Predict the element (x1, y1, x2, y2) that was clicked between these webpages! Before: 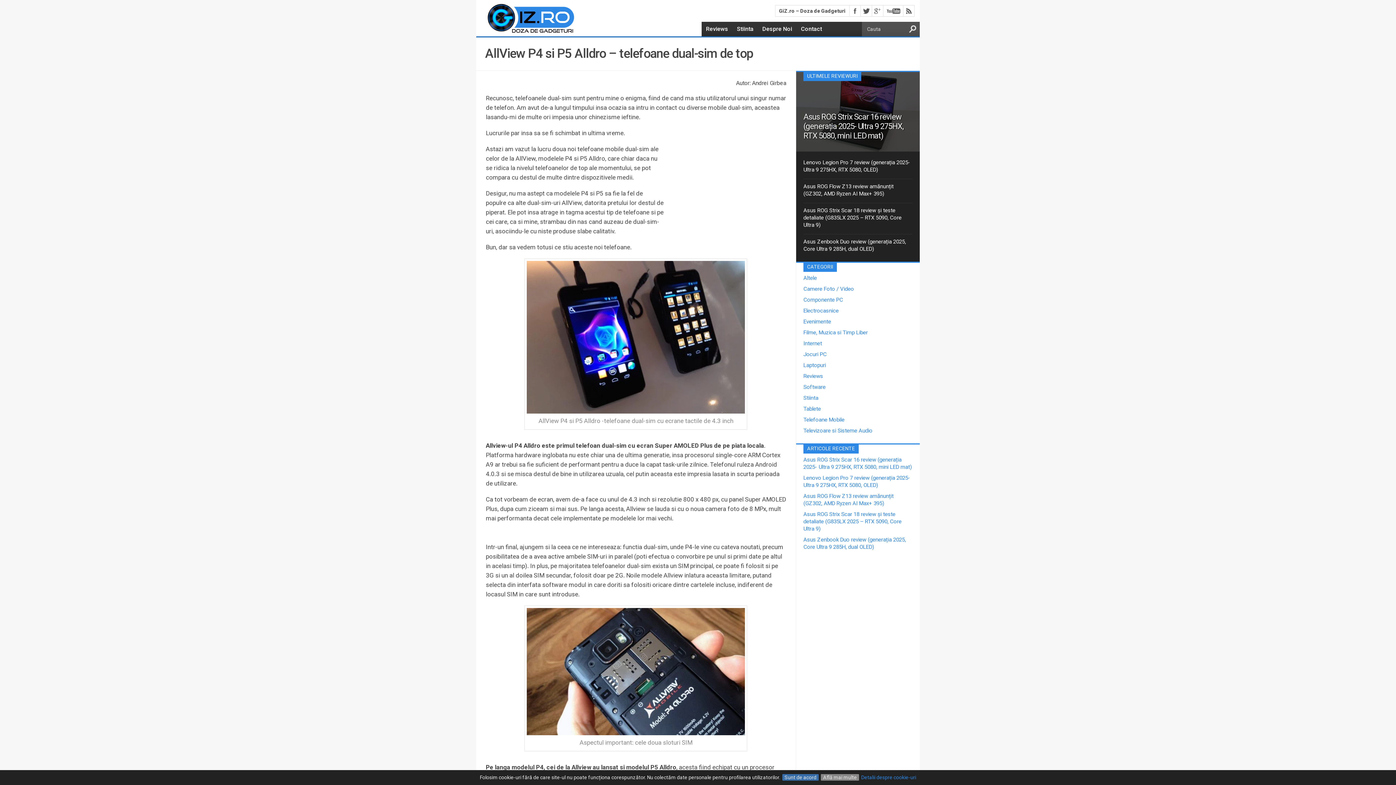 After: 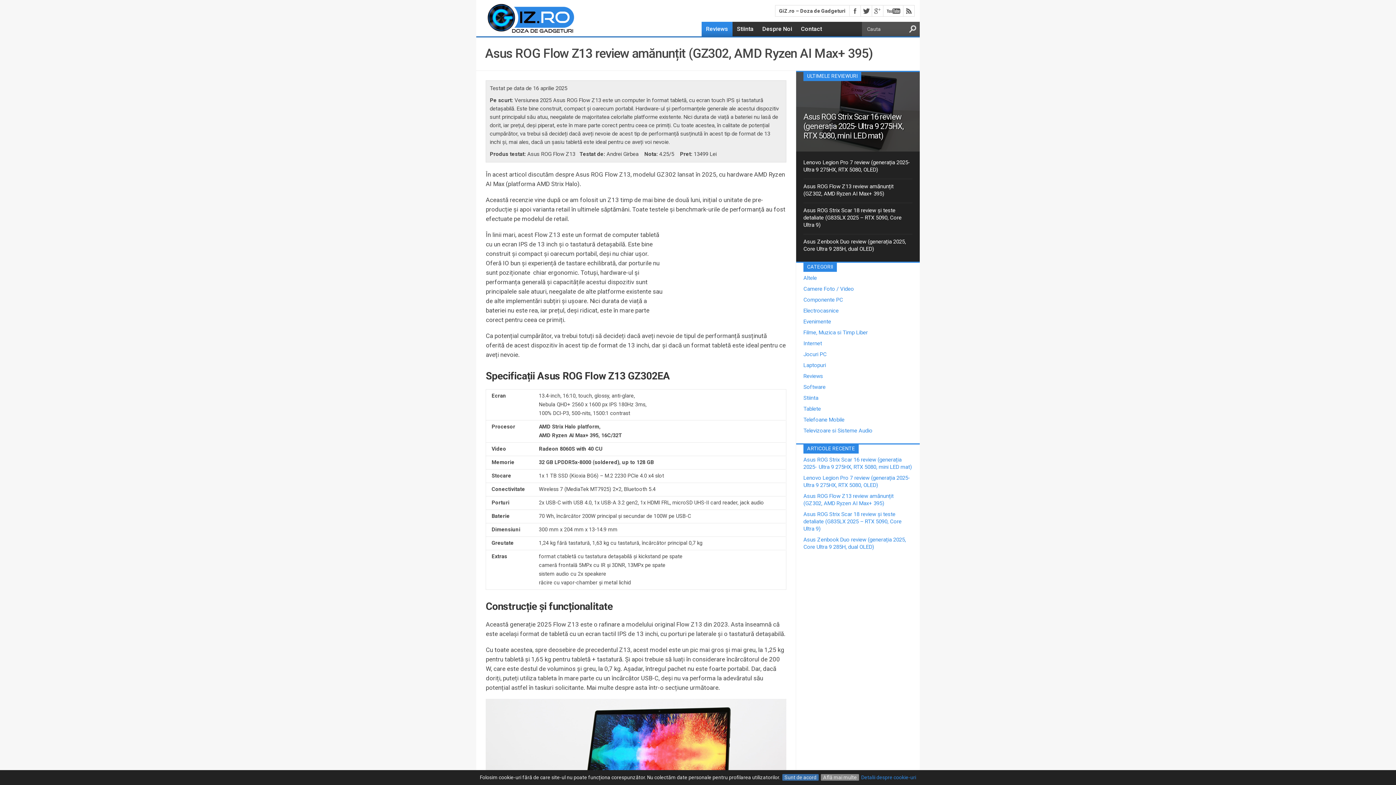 Action: bbox: (803, 493, 893, 506) label: Asus ROG Flow Z13 review amănunțit (GZ302, AMD Ryzen AI Max+ 395)